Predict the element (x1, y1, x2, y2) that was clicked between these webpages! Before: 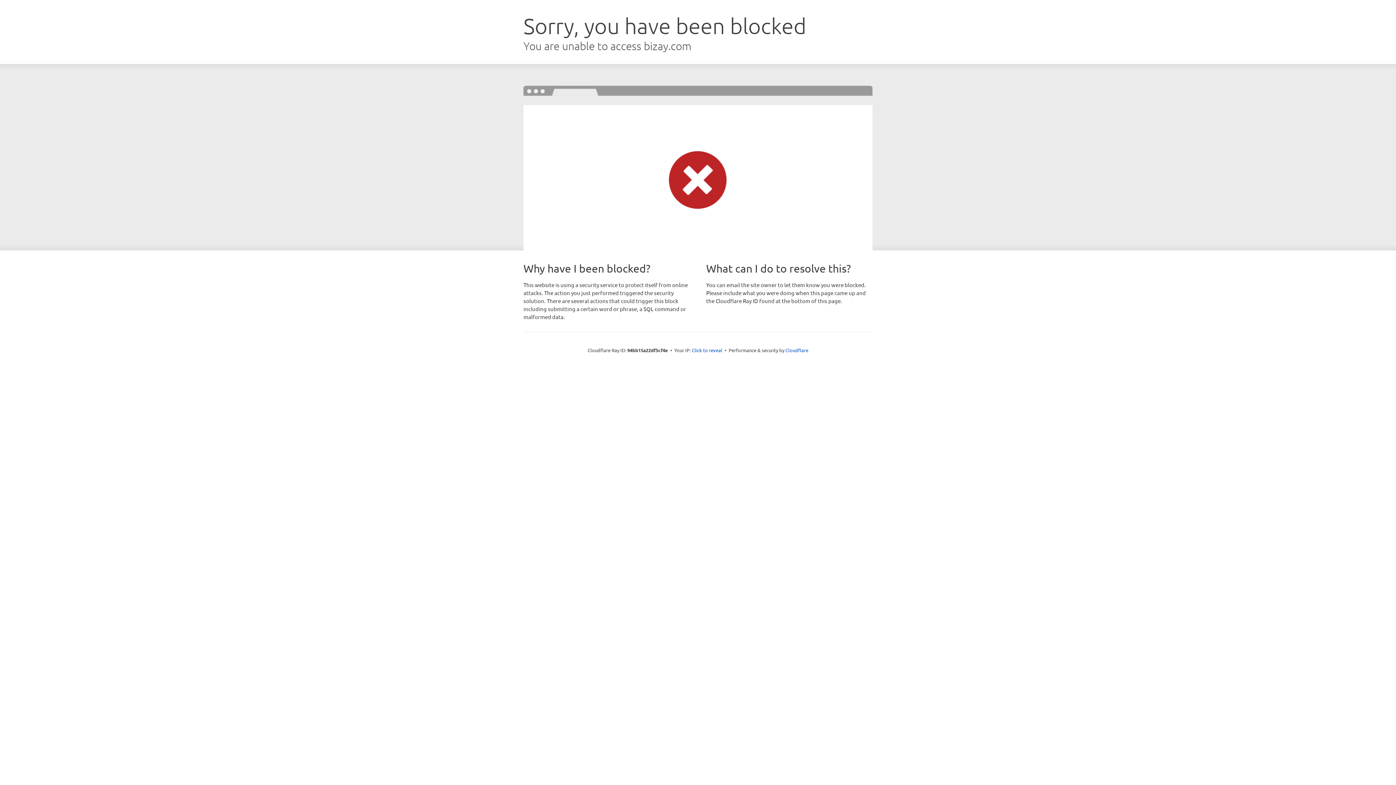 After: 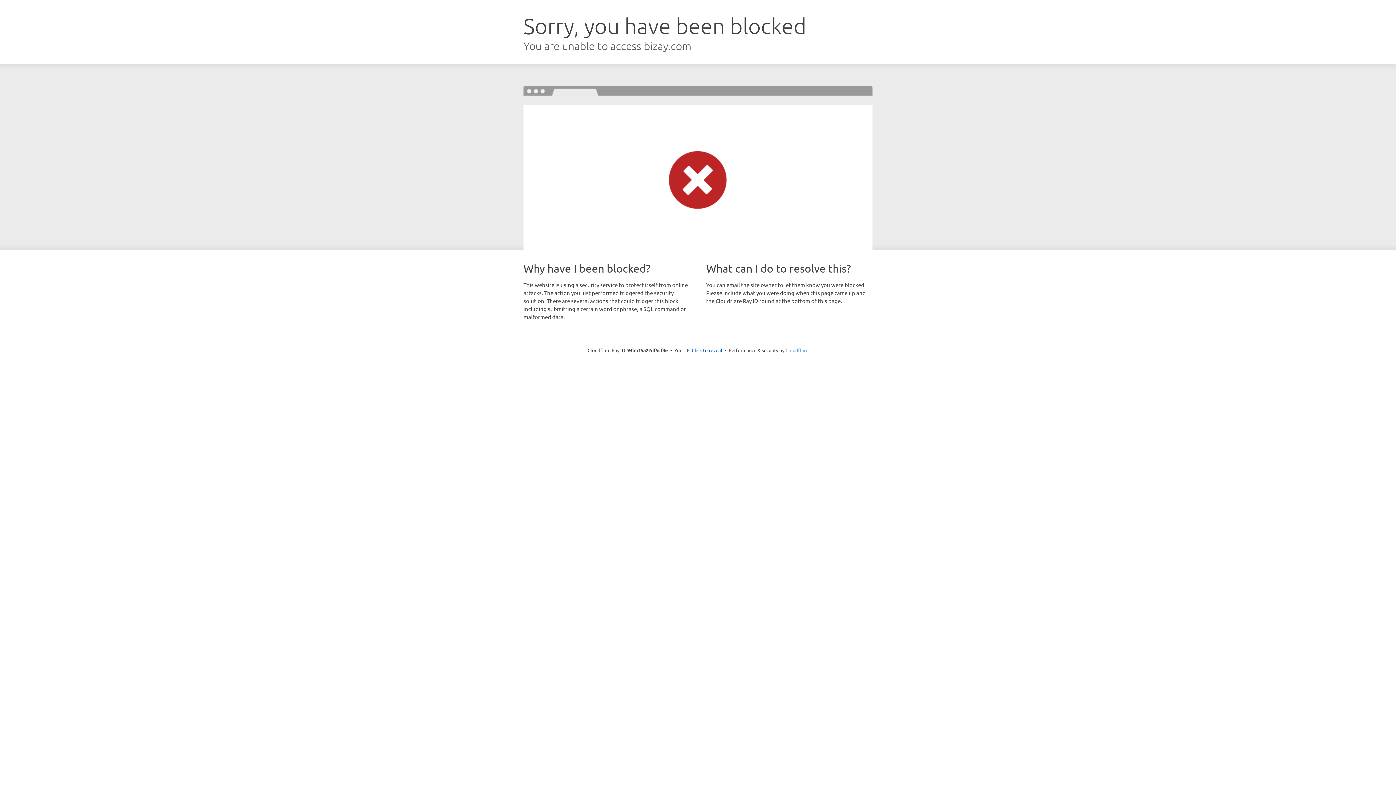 Action: bbox: (785, 347, 808, 353) label: Cloudflare